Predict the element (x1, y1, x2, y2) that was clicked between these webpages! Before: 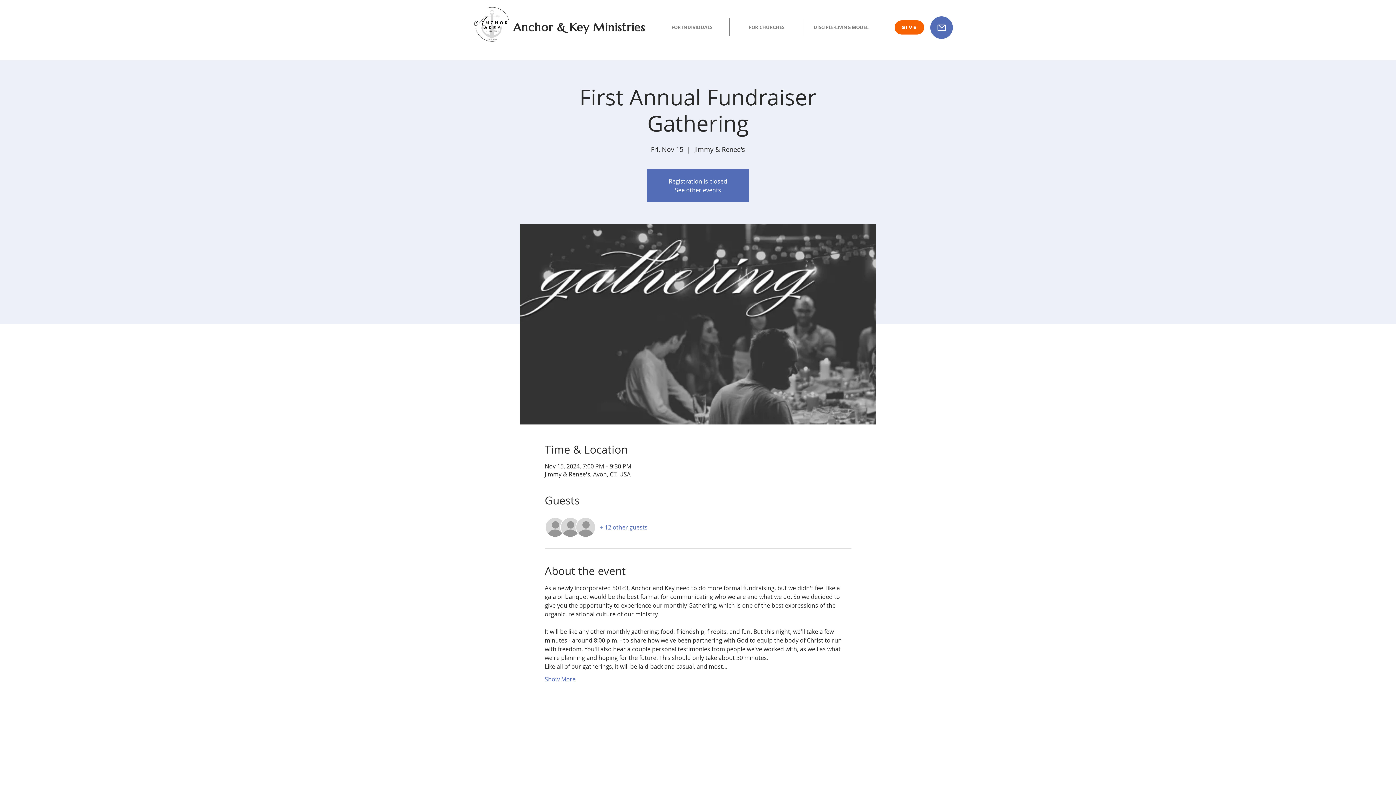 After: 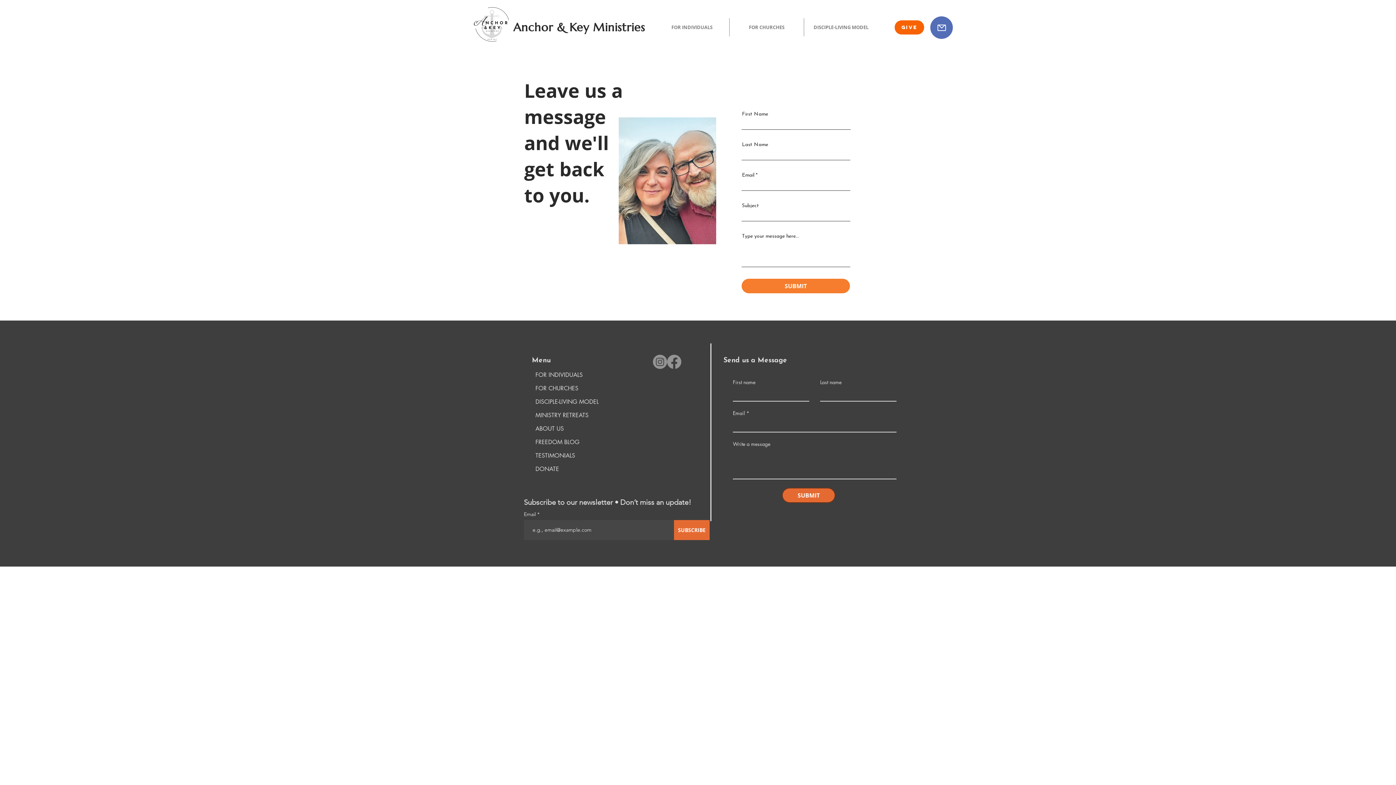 Action: bbox: (930, 16, 953, 38) label: Mail